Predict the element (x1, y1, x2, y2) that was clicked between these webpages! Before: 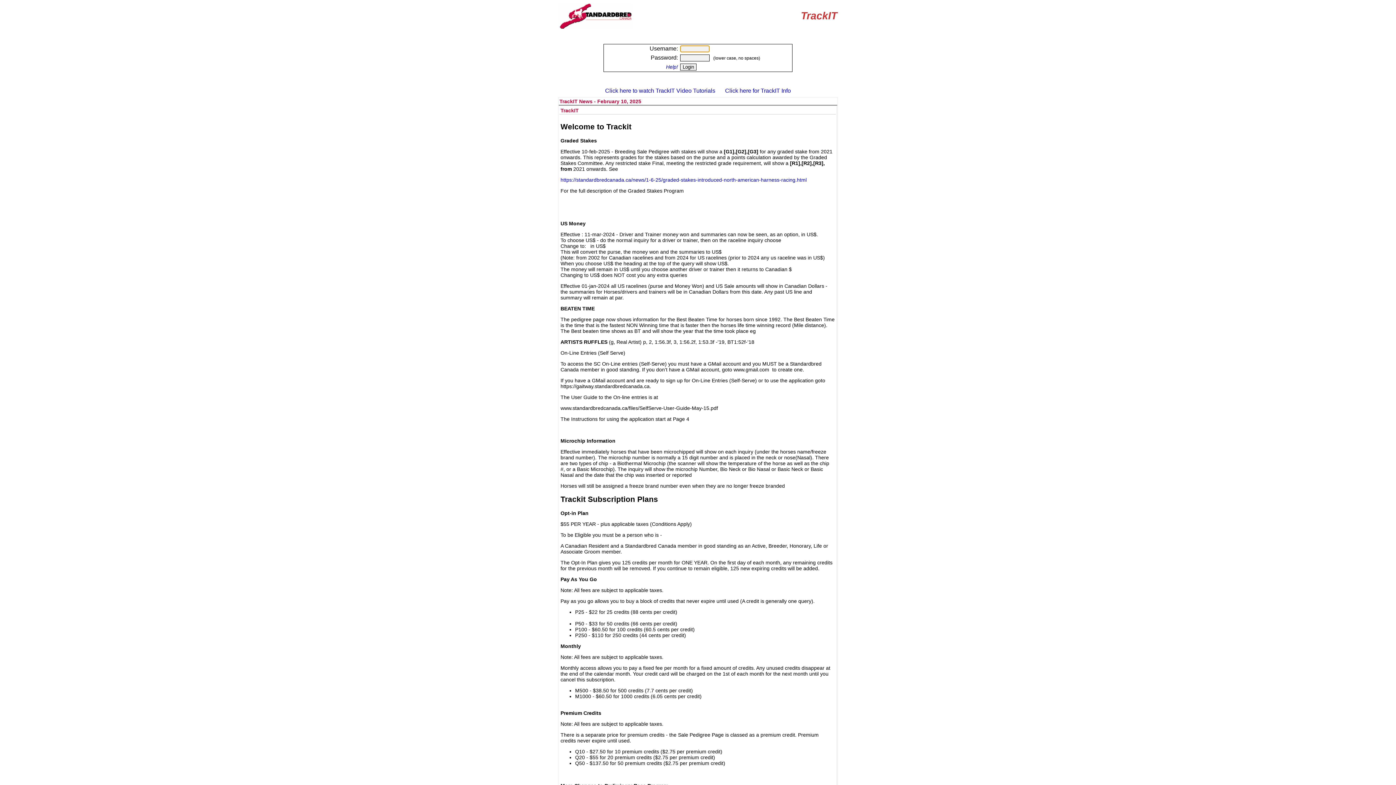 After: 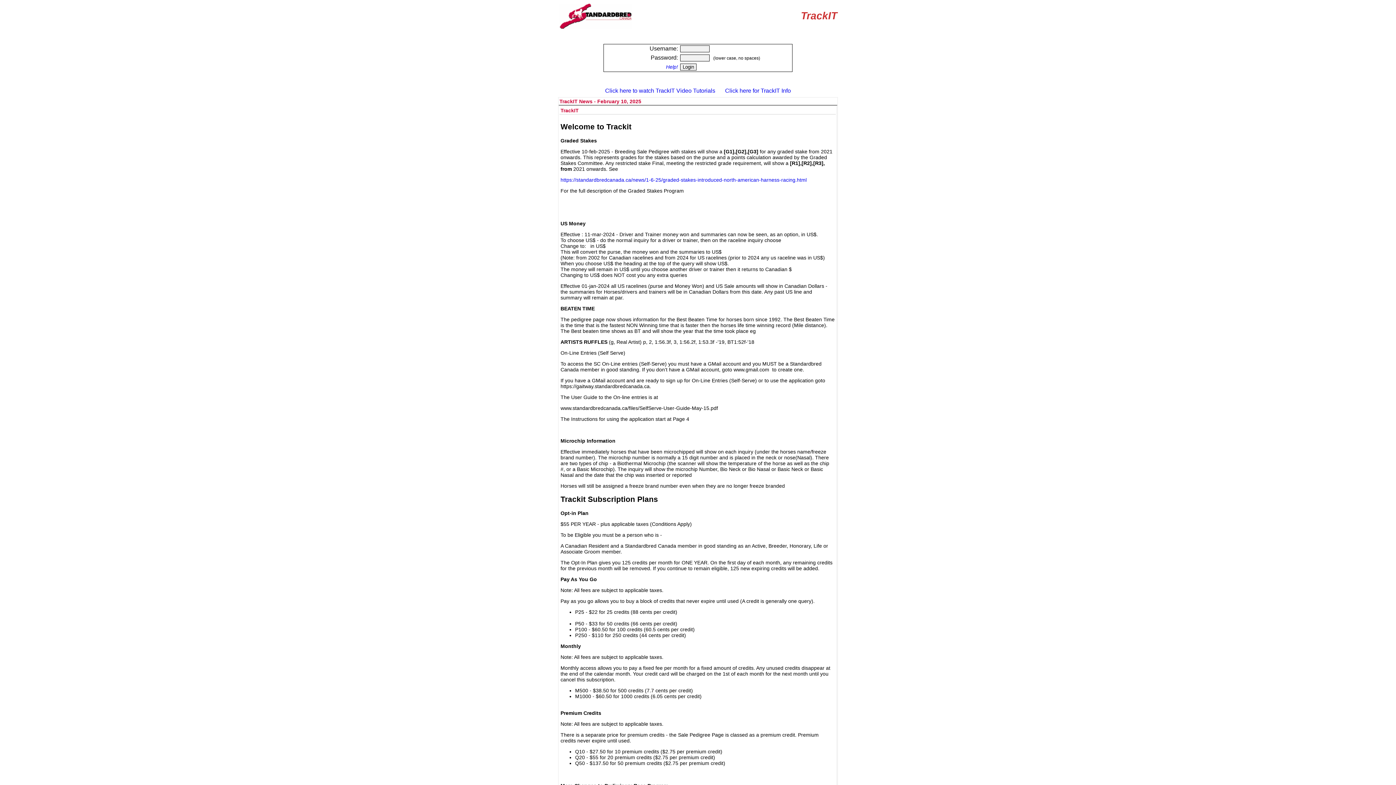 Action: label: Click here to watch TrackIT Video Tutorials bbox: (605, 87, 715, 93)